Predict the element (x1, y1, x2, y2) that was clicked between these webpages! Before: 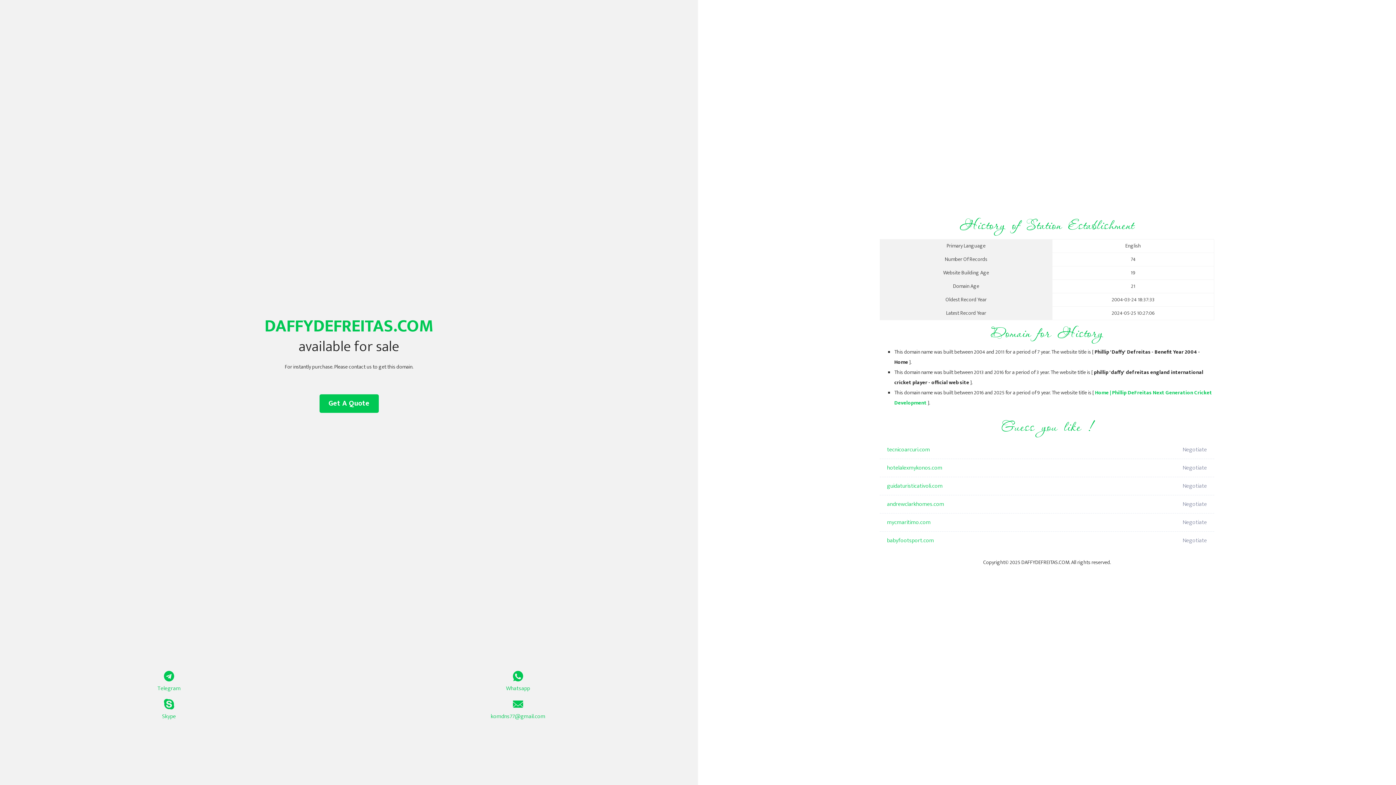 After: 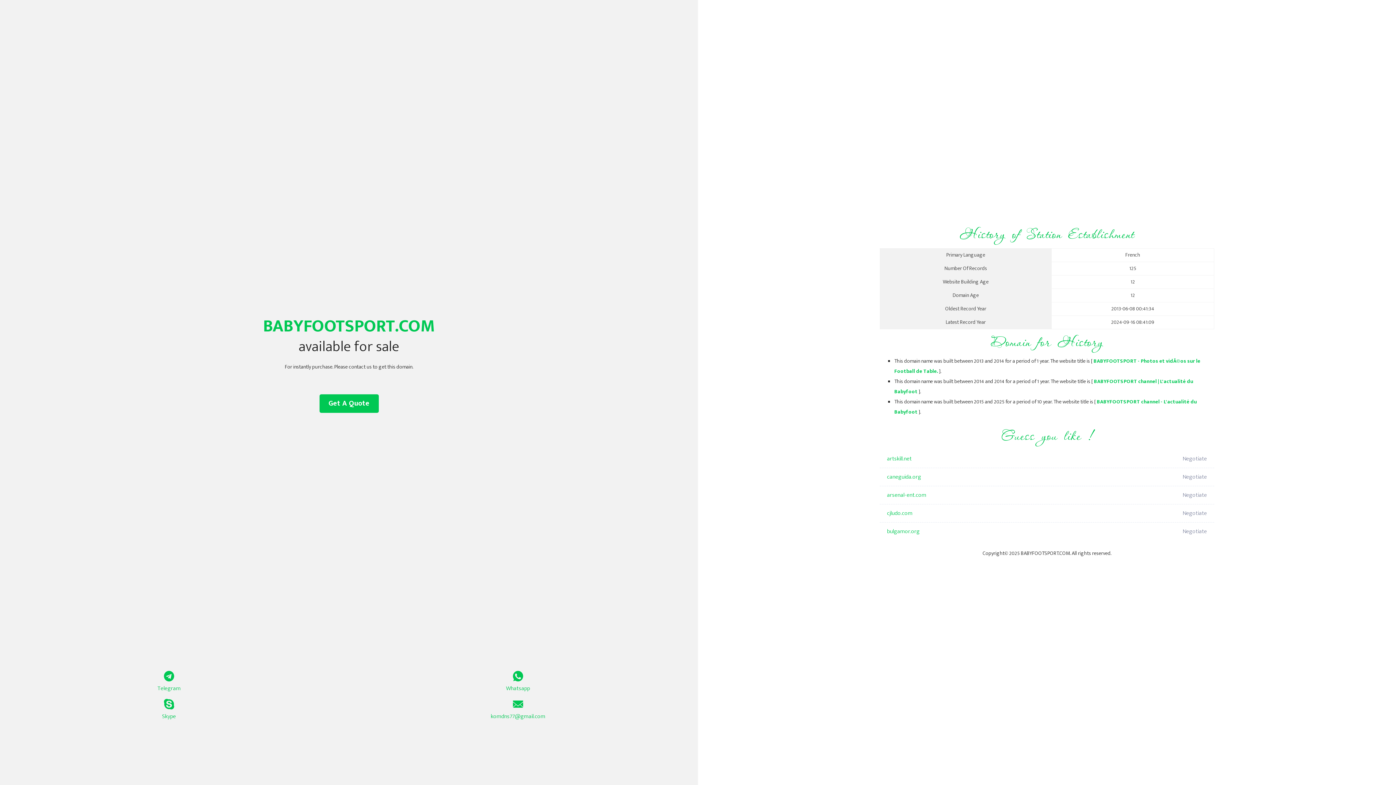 Action: label: babyfootsport.com bbox: (887, 532, 1098, 550)